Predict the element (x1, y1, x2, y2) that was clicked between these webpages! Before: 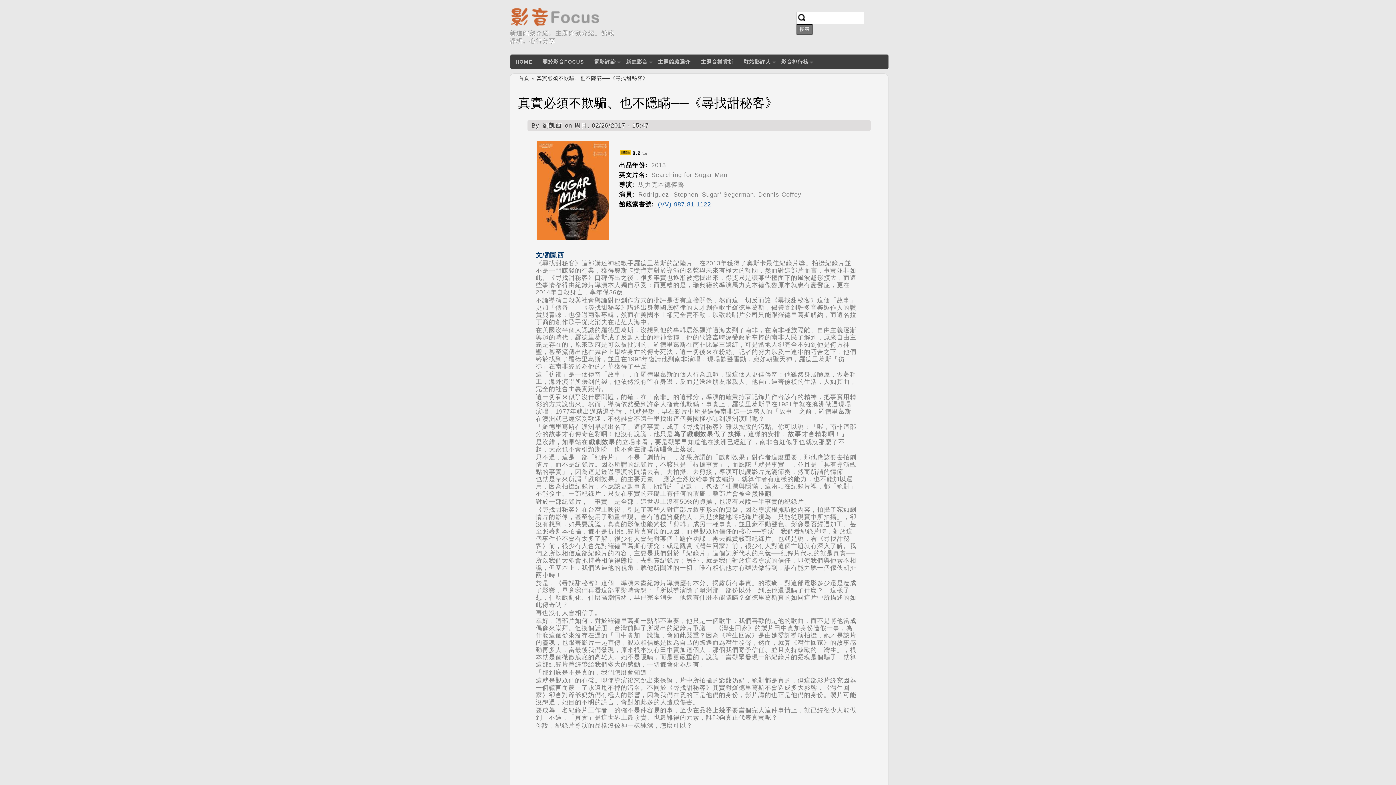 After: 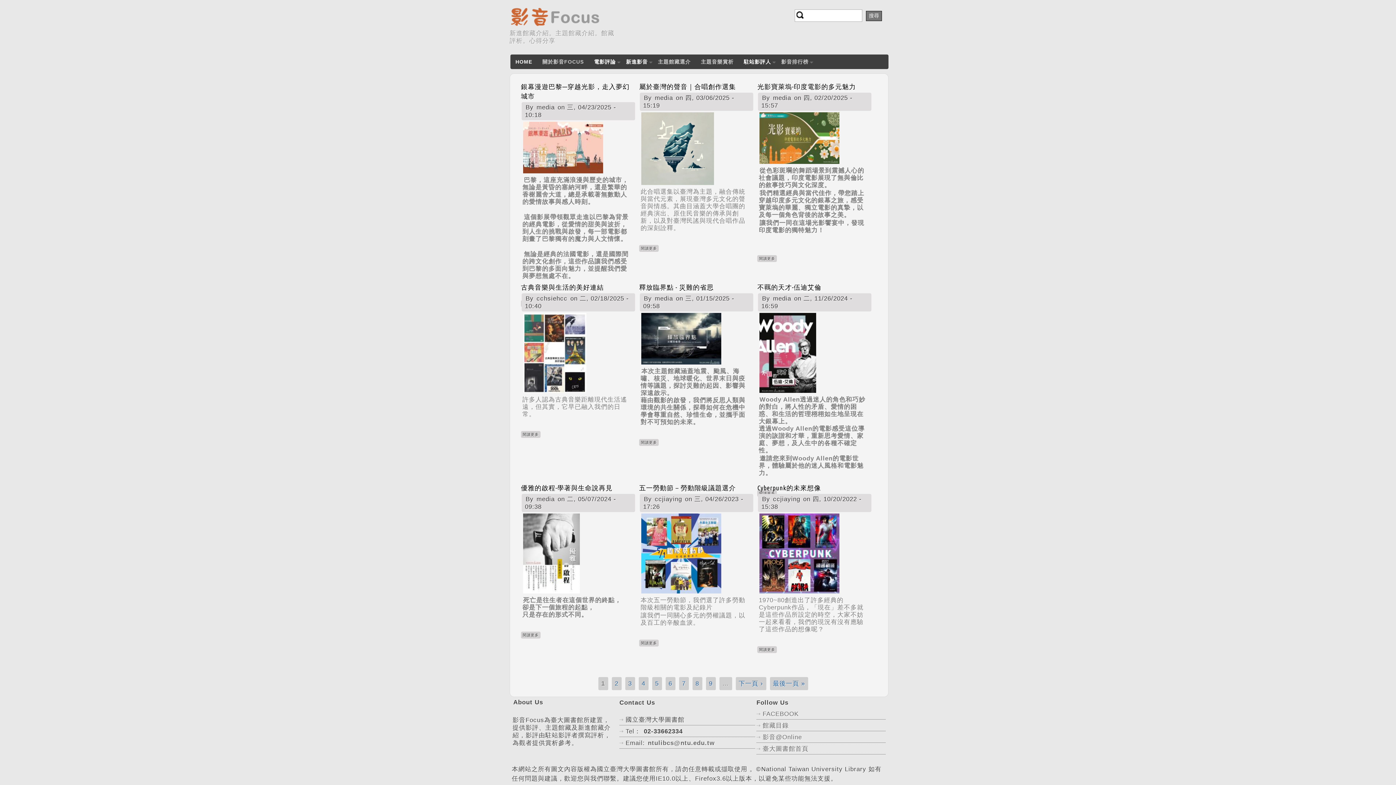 Action: bbox: (509, 22, 602, 29)